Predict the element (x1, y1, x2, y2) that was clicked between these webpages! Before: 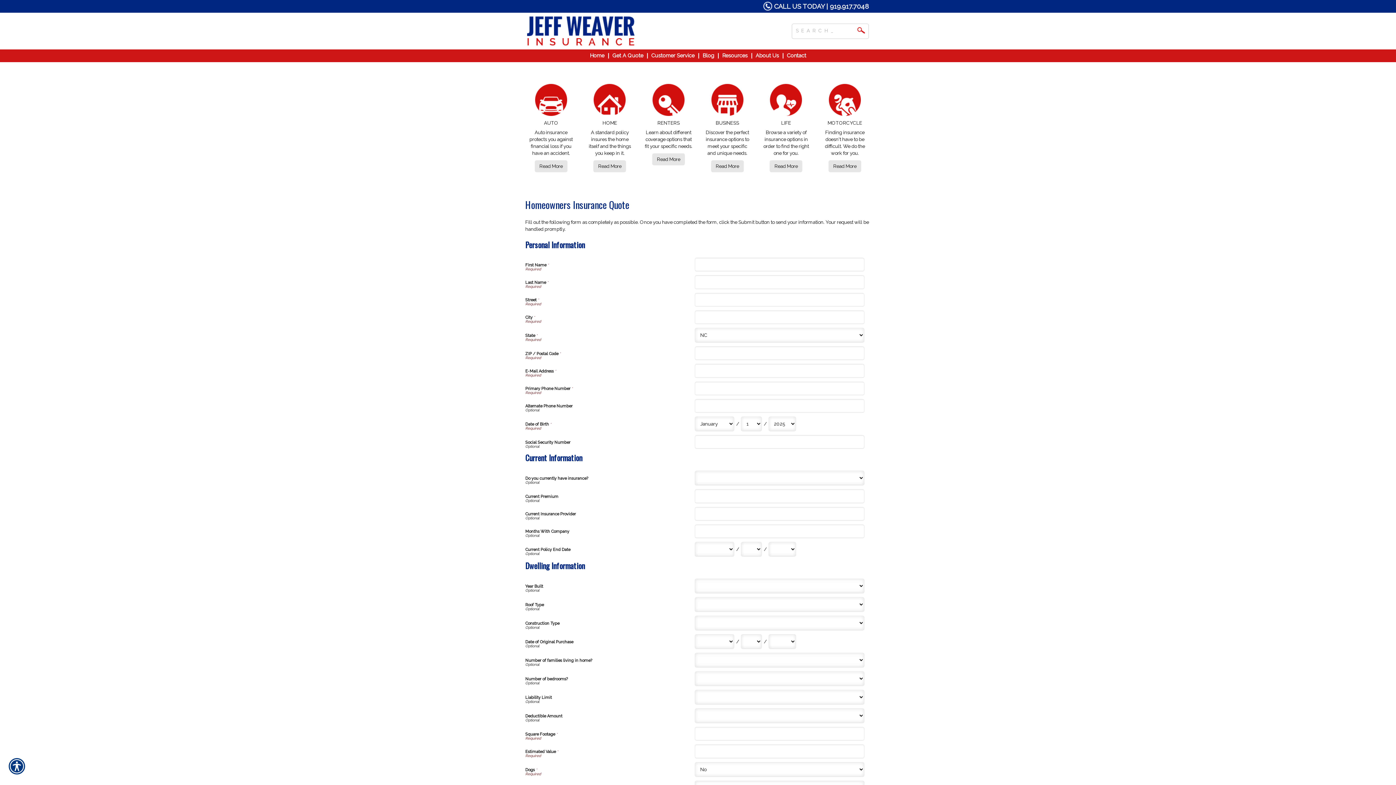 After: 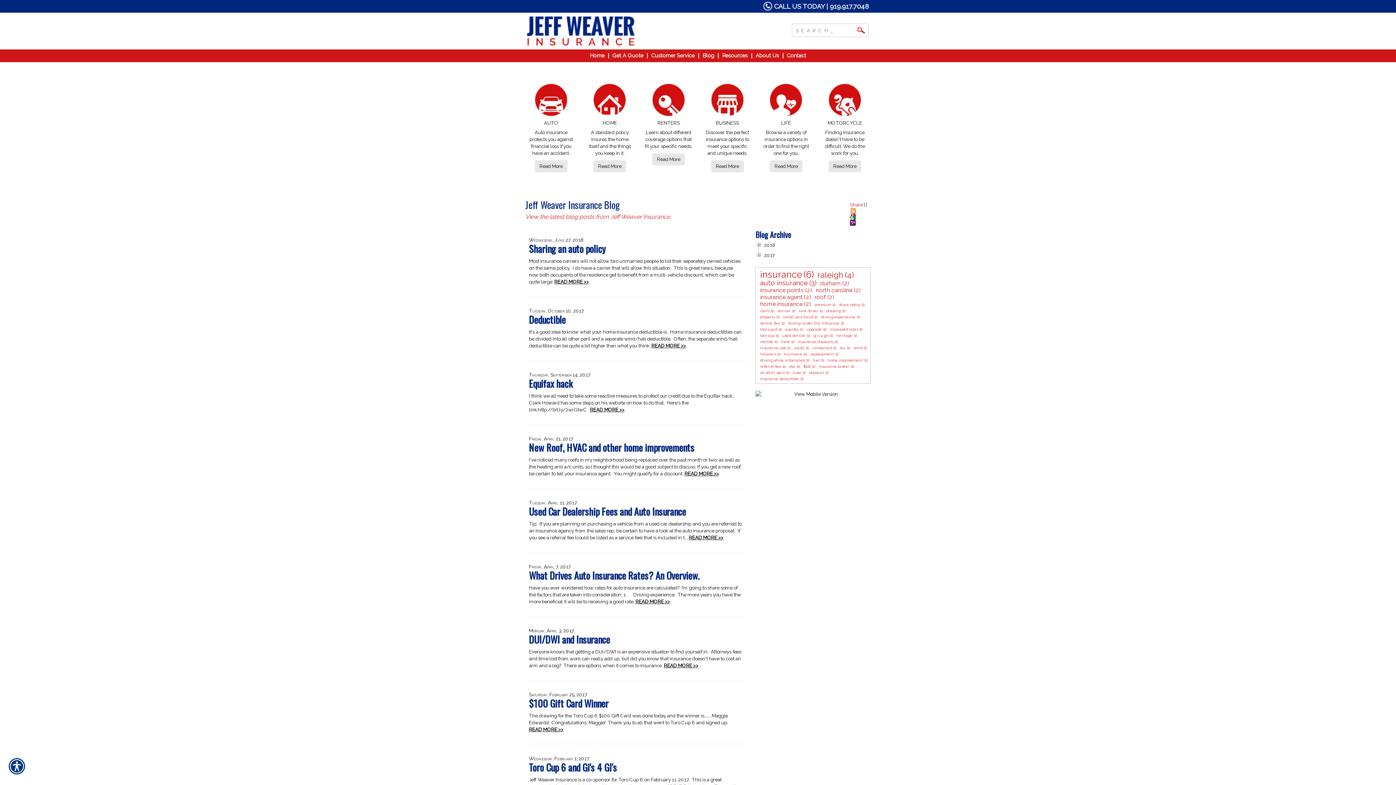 Action: bbox: (699, 49, 718, 61) label: Blog